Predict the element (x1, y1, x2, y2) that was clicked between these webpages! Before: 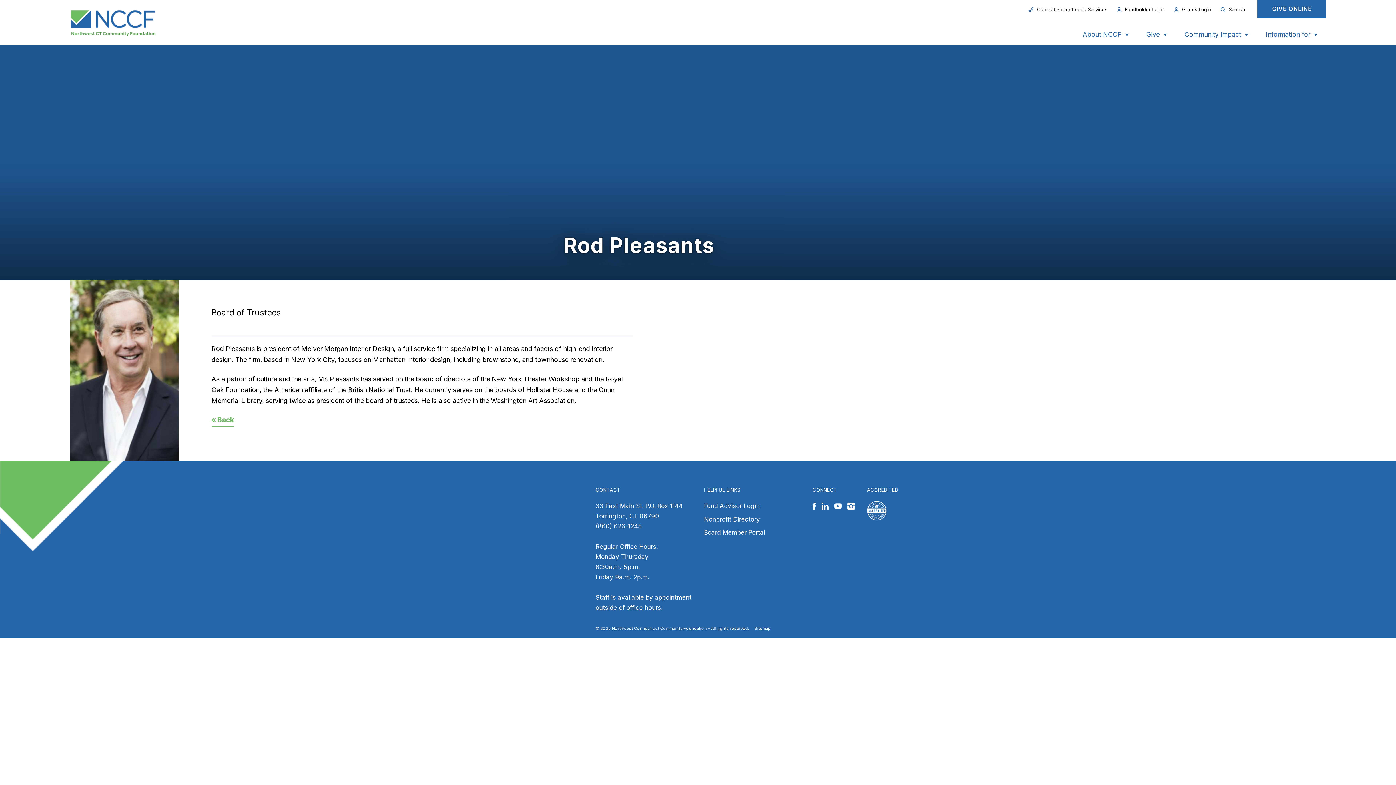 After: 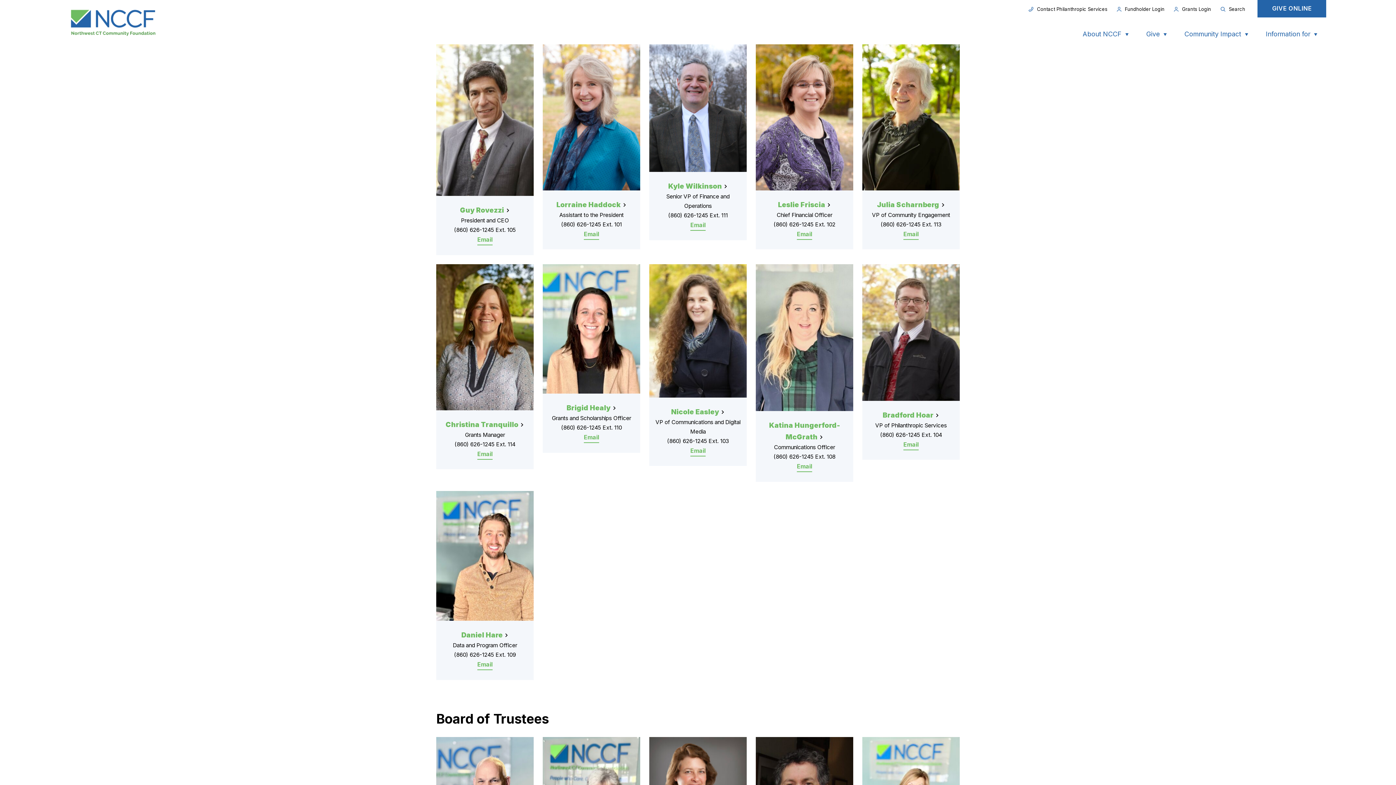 Action: label:  Contact Philanthropic Services bbox: (1028, 6, 1107, 12)